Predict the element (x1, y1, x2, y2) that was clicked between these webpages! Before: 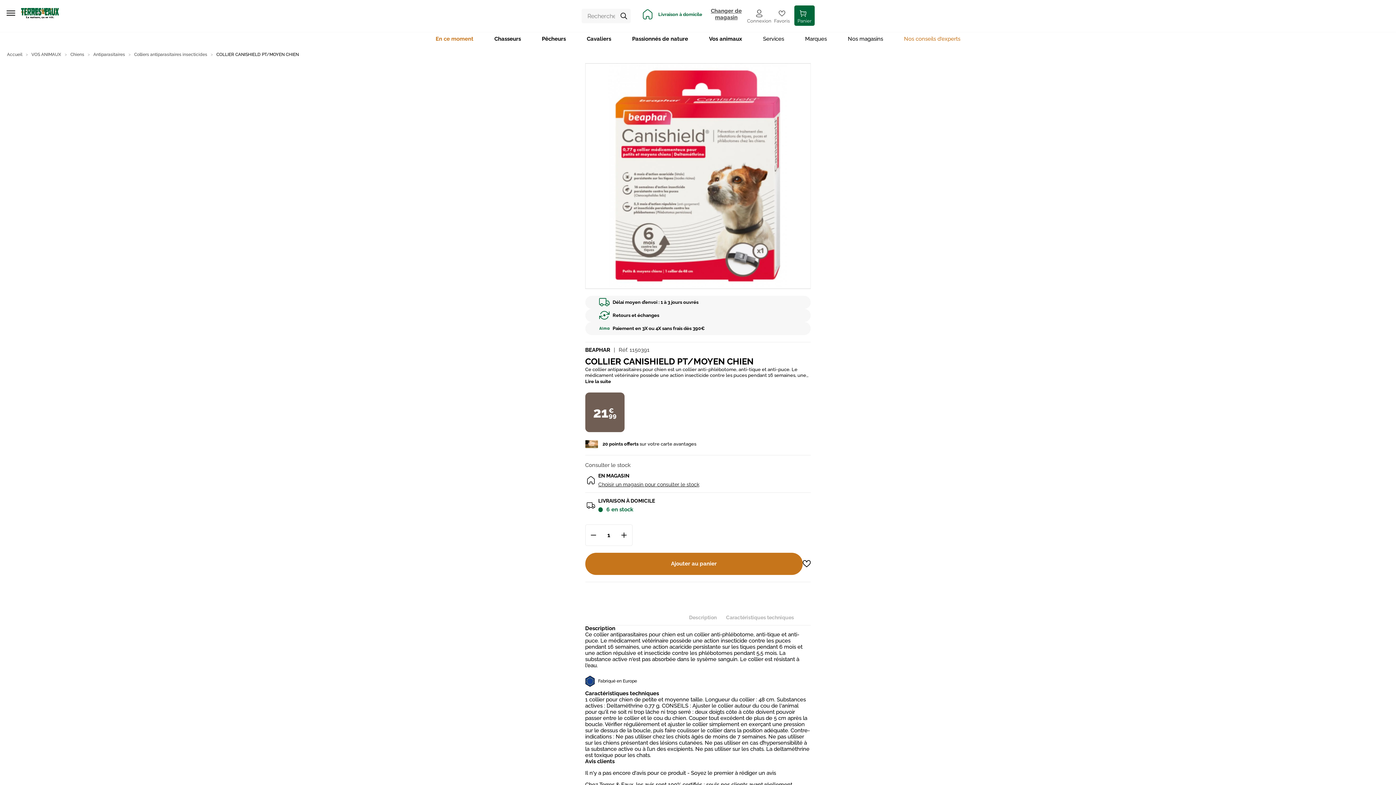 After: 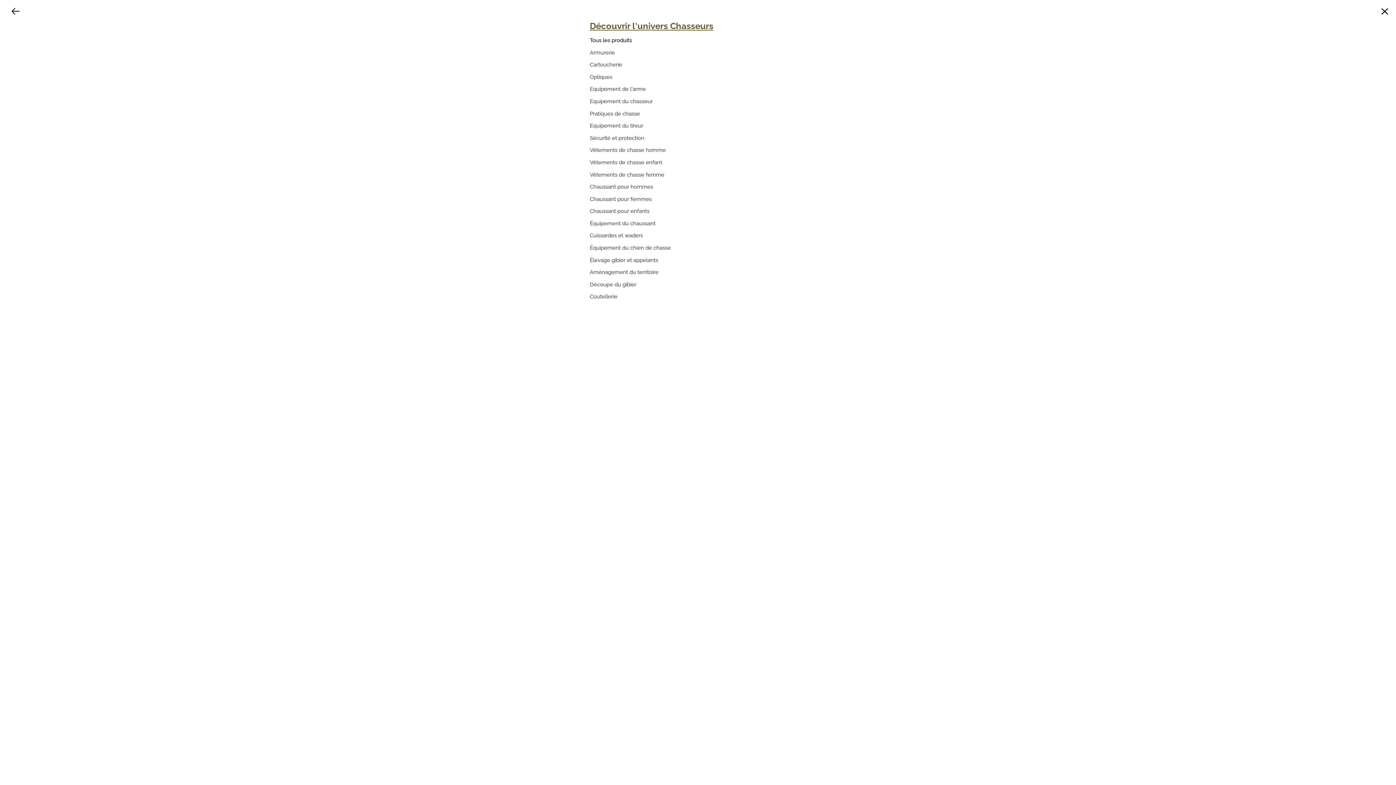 Action: bbox: (484, 32, 531, 45) label: Chasseurs